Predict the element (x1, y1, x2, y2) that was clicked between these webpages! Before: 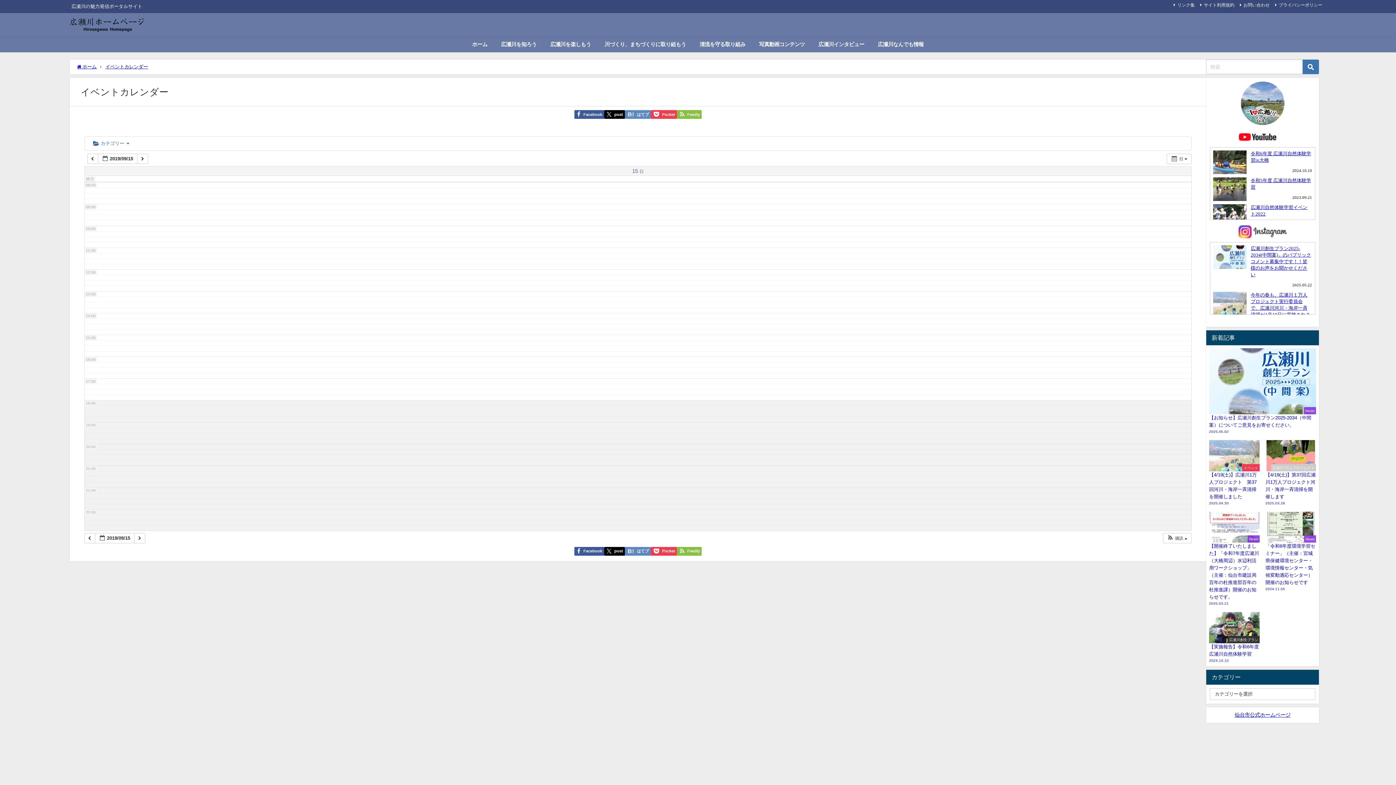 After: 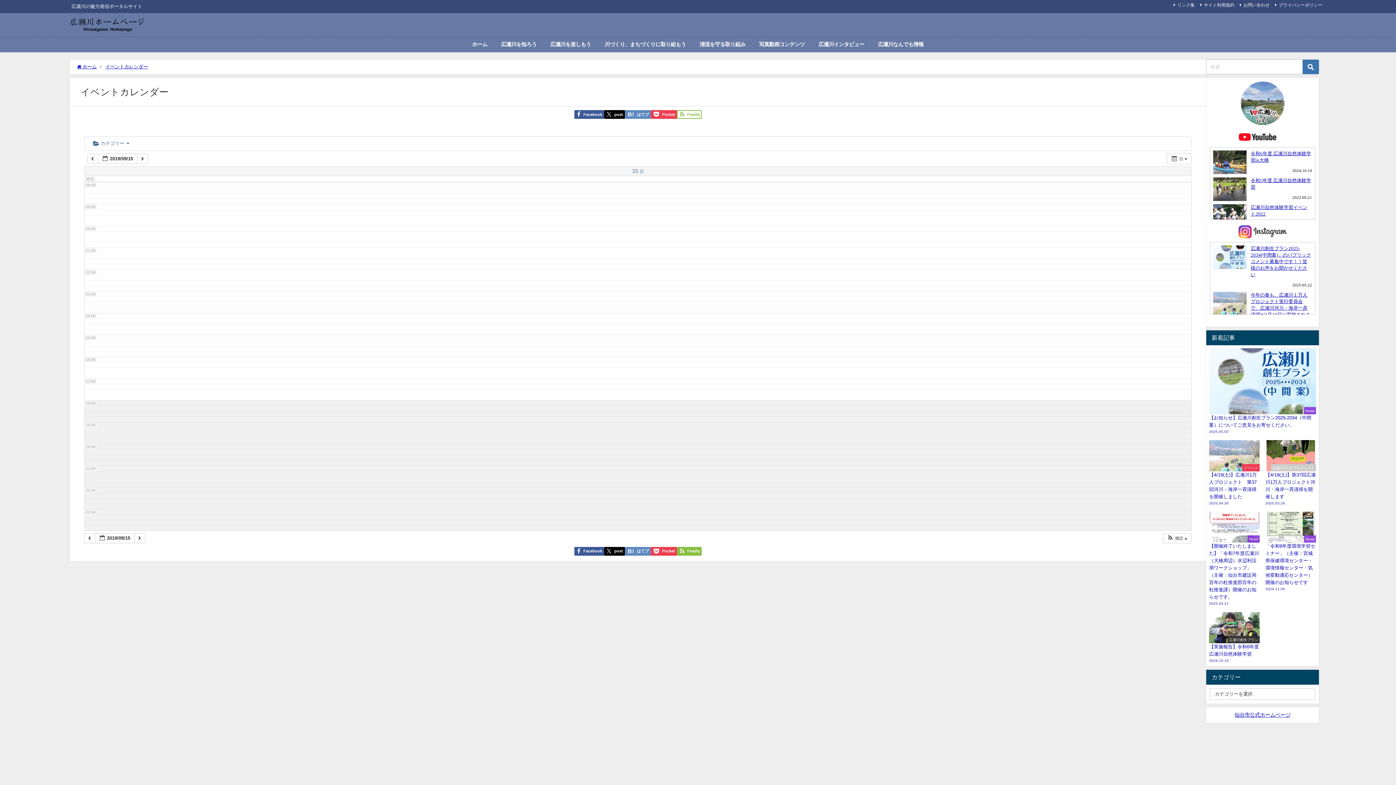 Action: label: Feedly bbox: (677, 110, 701, 118)